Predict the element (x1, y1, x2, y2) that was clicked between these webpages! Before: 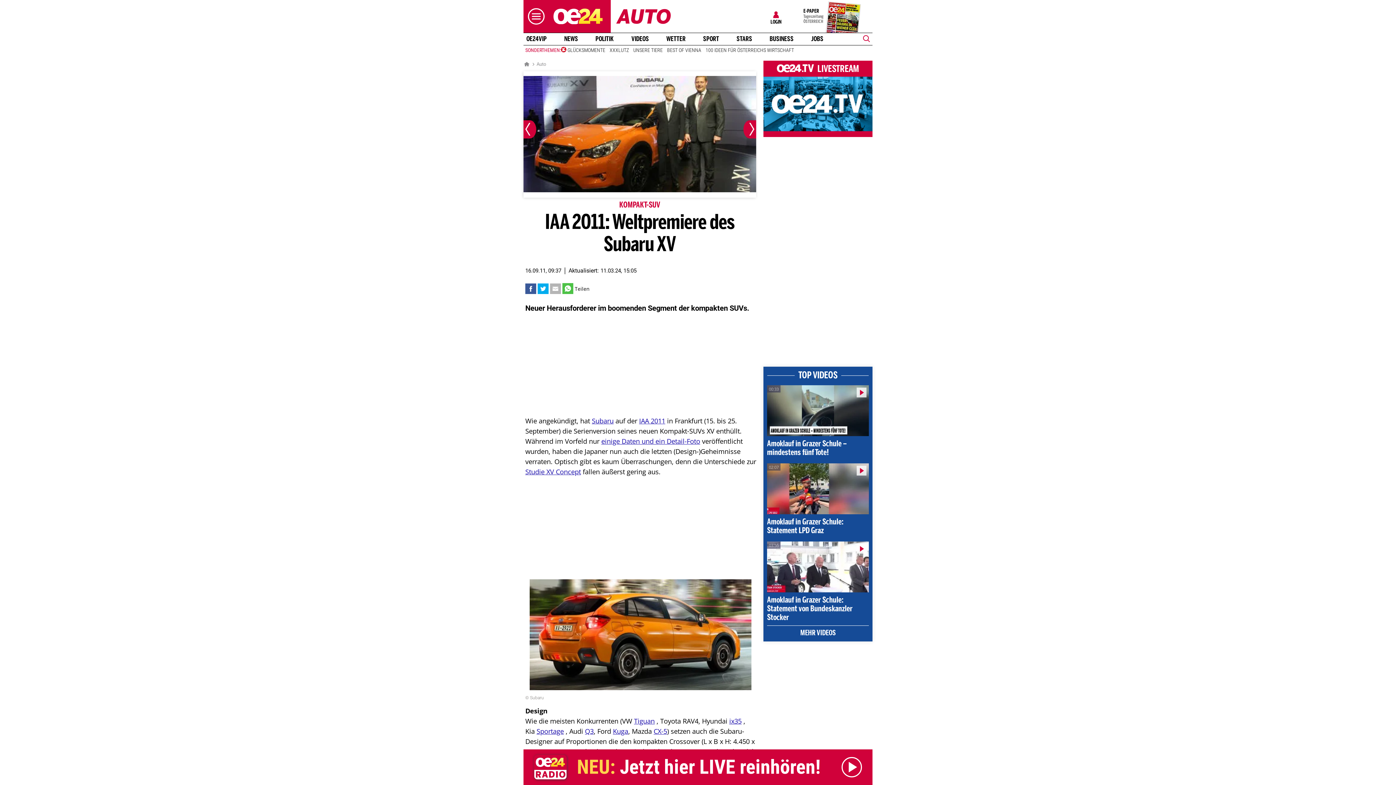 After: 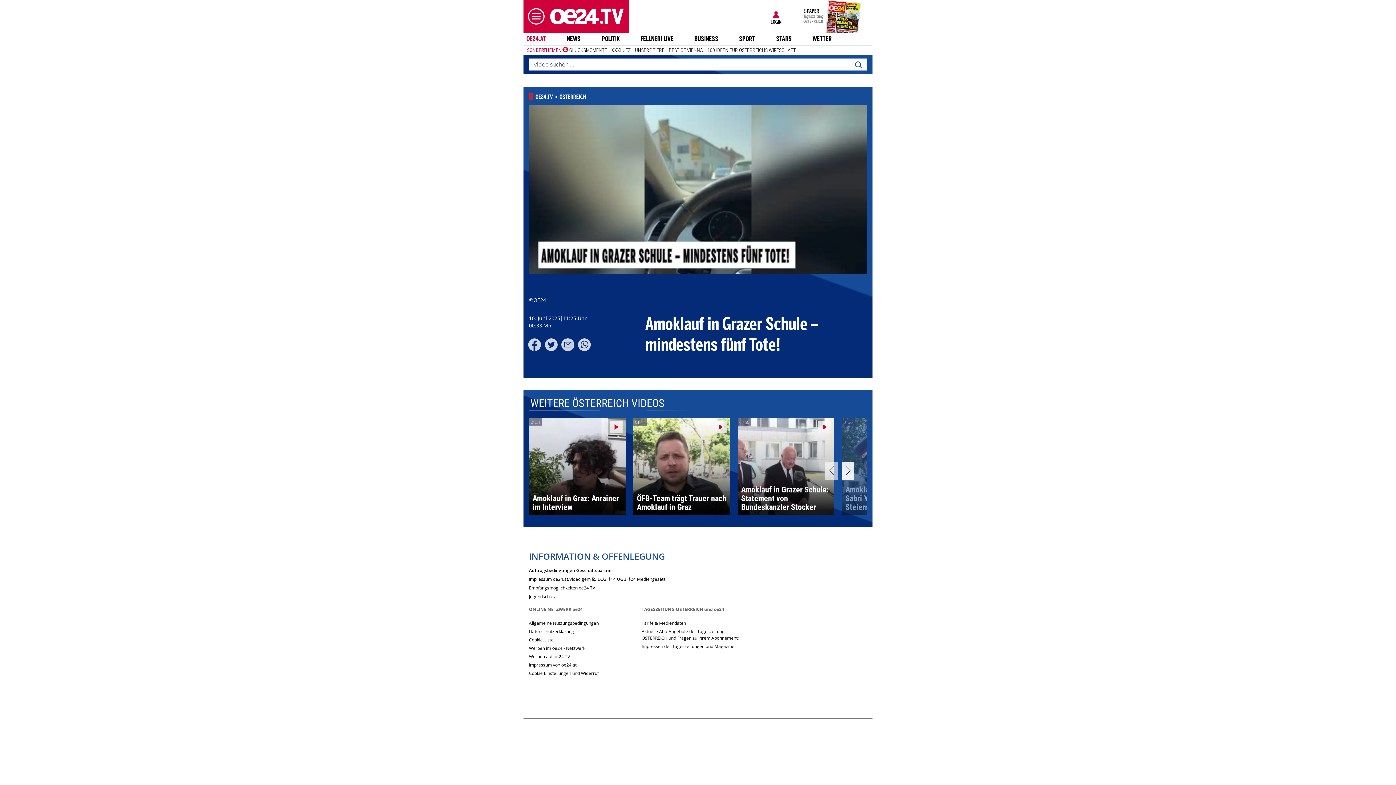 Action: bbox: (767, 382, 869, 460) label: 00:33
Amoklauf in Grazer Schule – mindestens fünf Tote!